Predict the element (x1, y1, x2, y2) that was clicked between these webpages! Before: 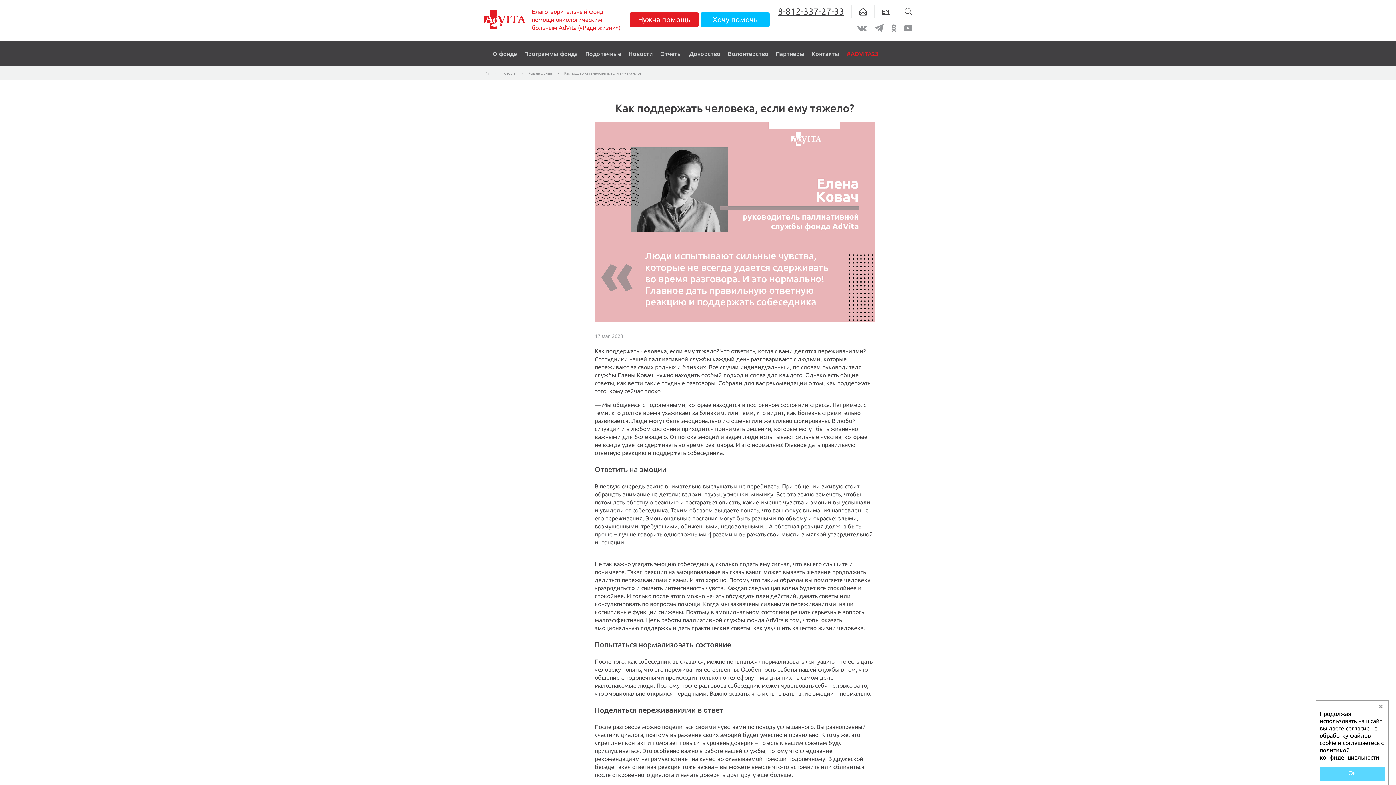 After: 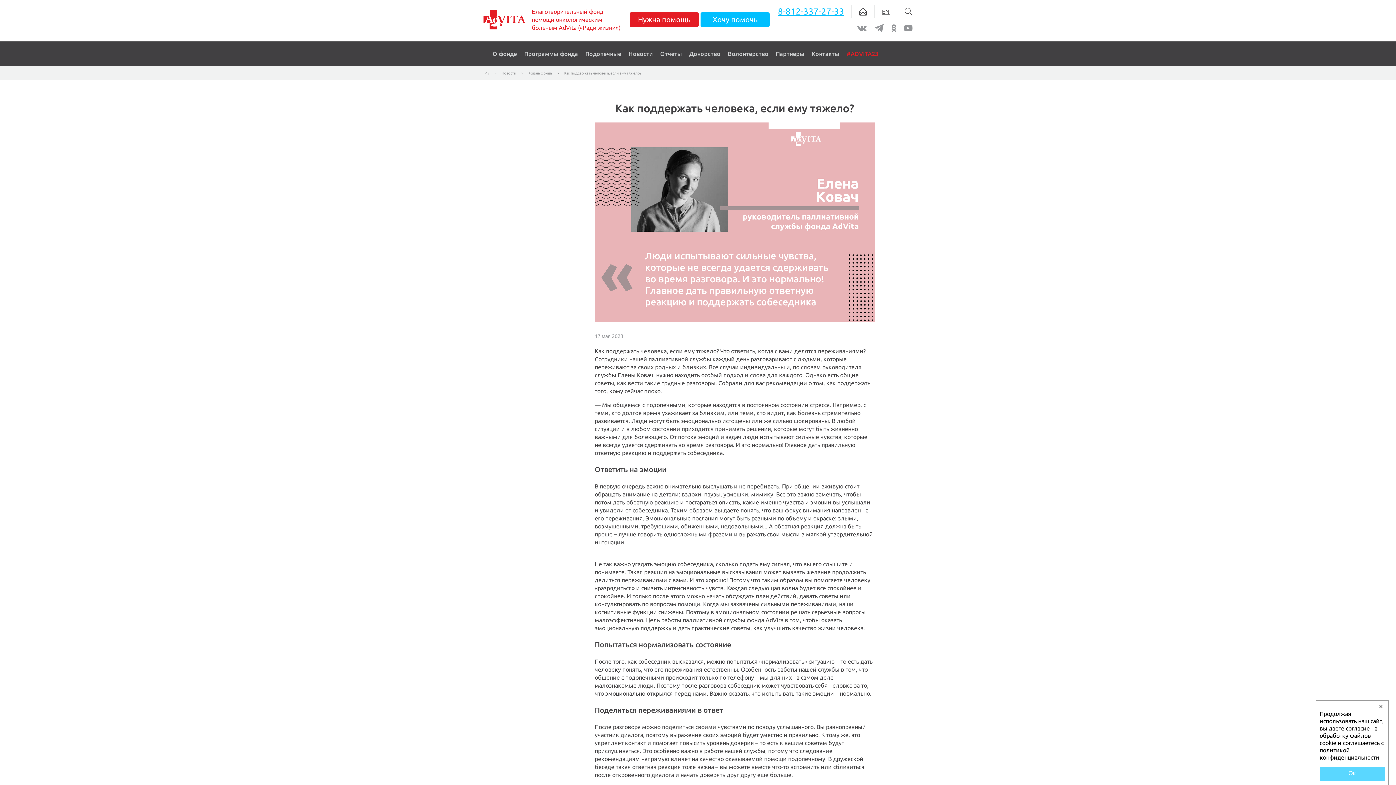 Action: bbox: (778, 5, 851, 18)